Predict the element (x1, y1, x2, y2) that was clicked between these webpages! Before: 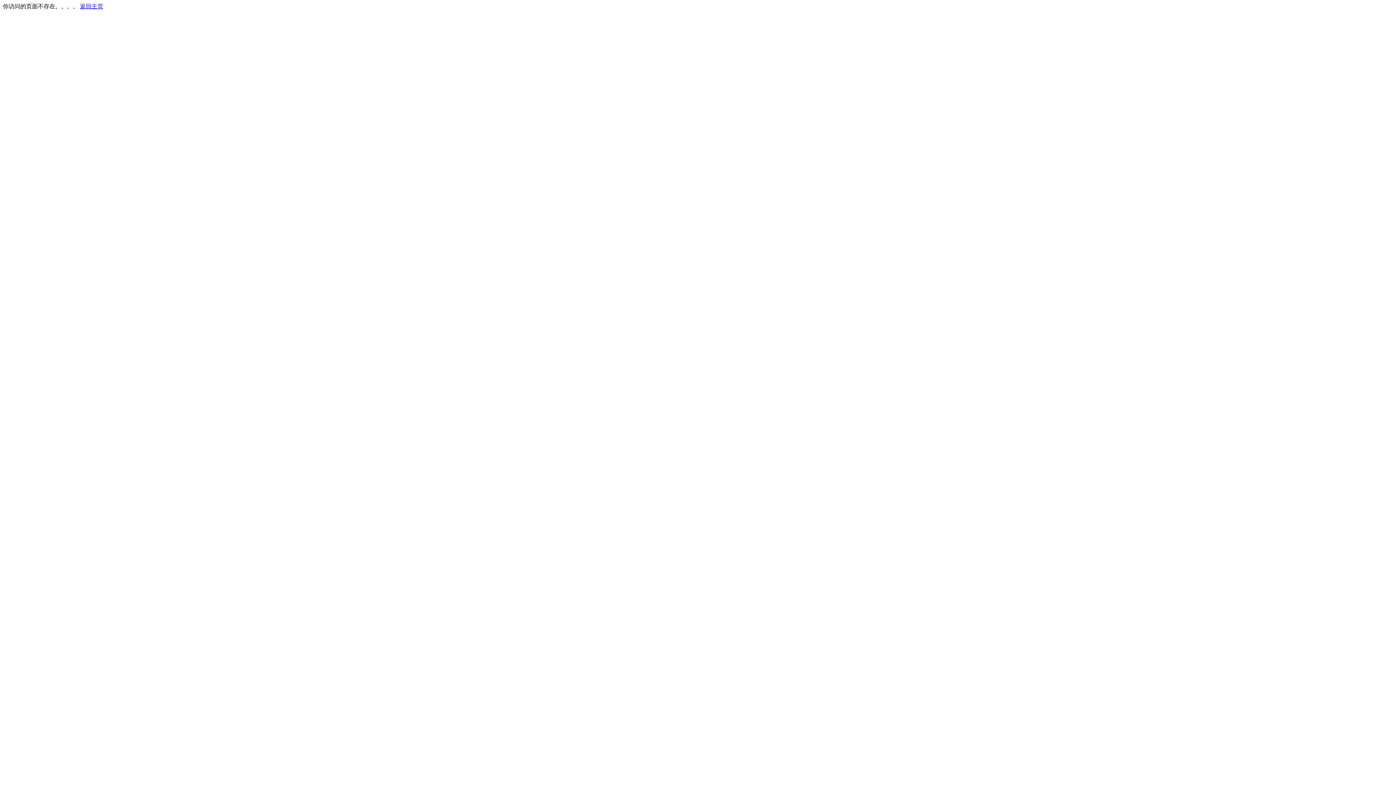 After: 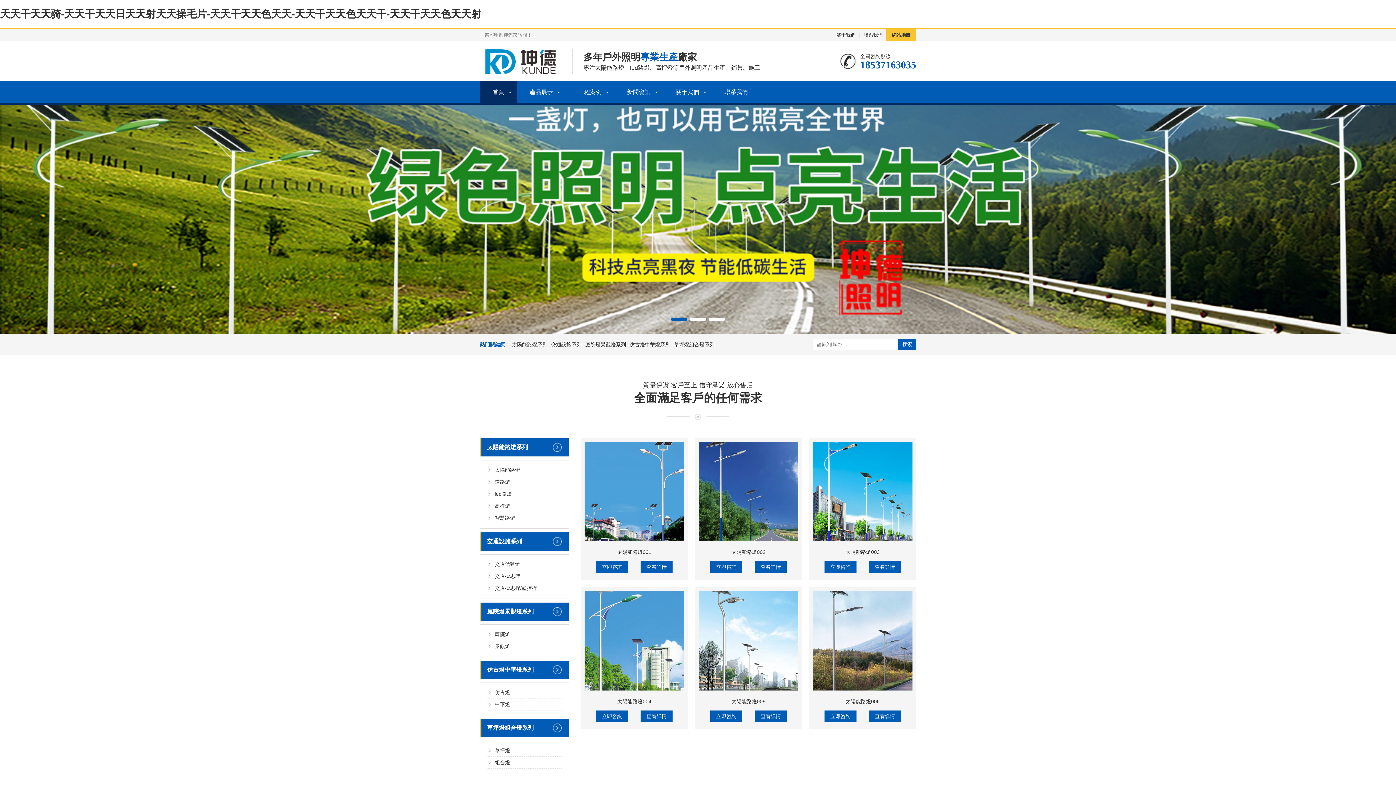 Action: bbox: (80, 3, 103, 9) label: 返回主页